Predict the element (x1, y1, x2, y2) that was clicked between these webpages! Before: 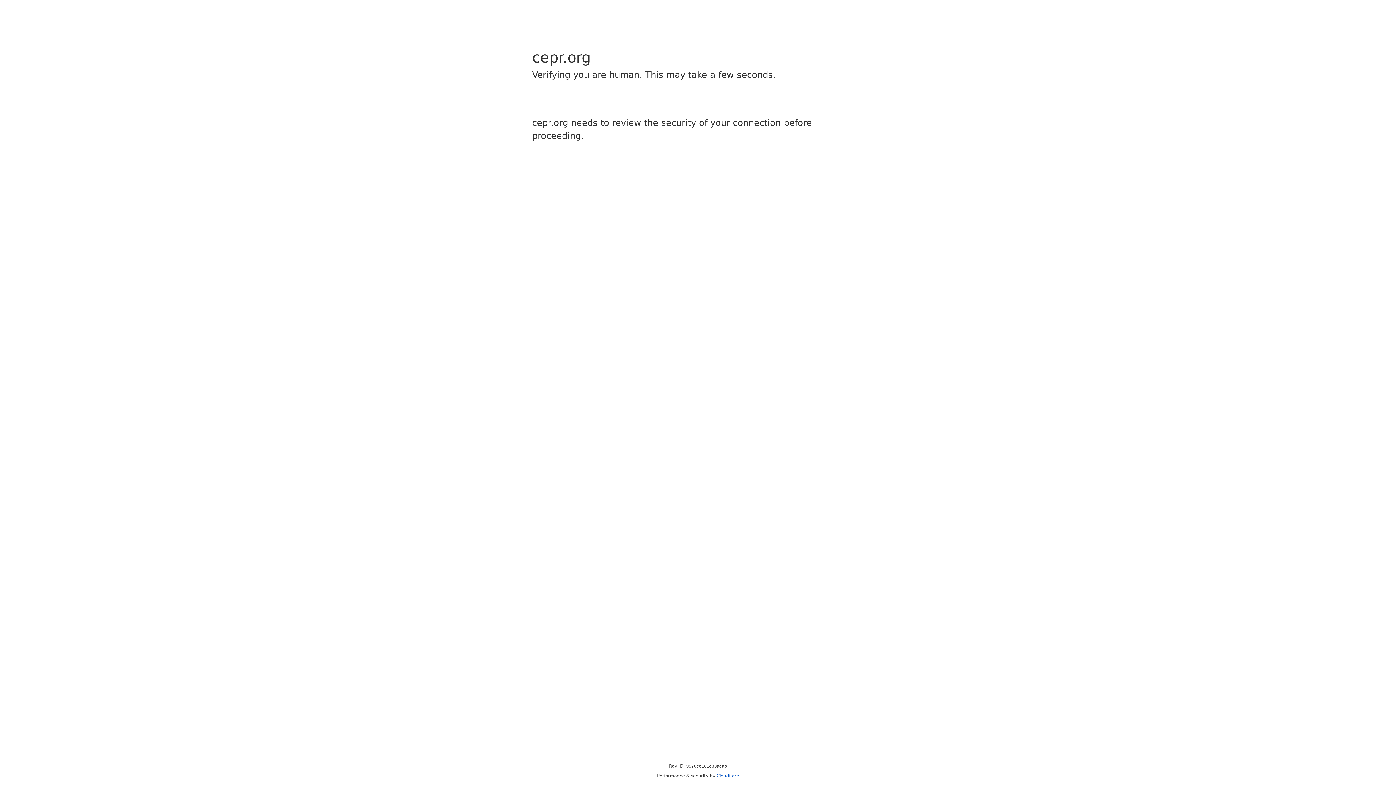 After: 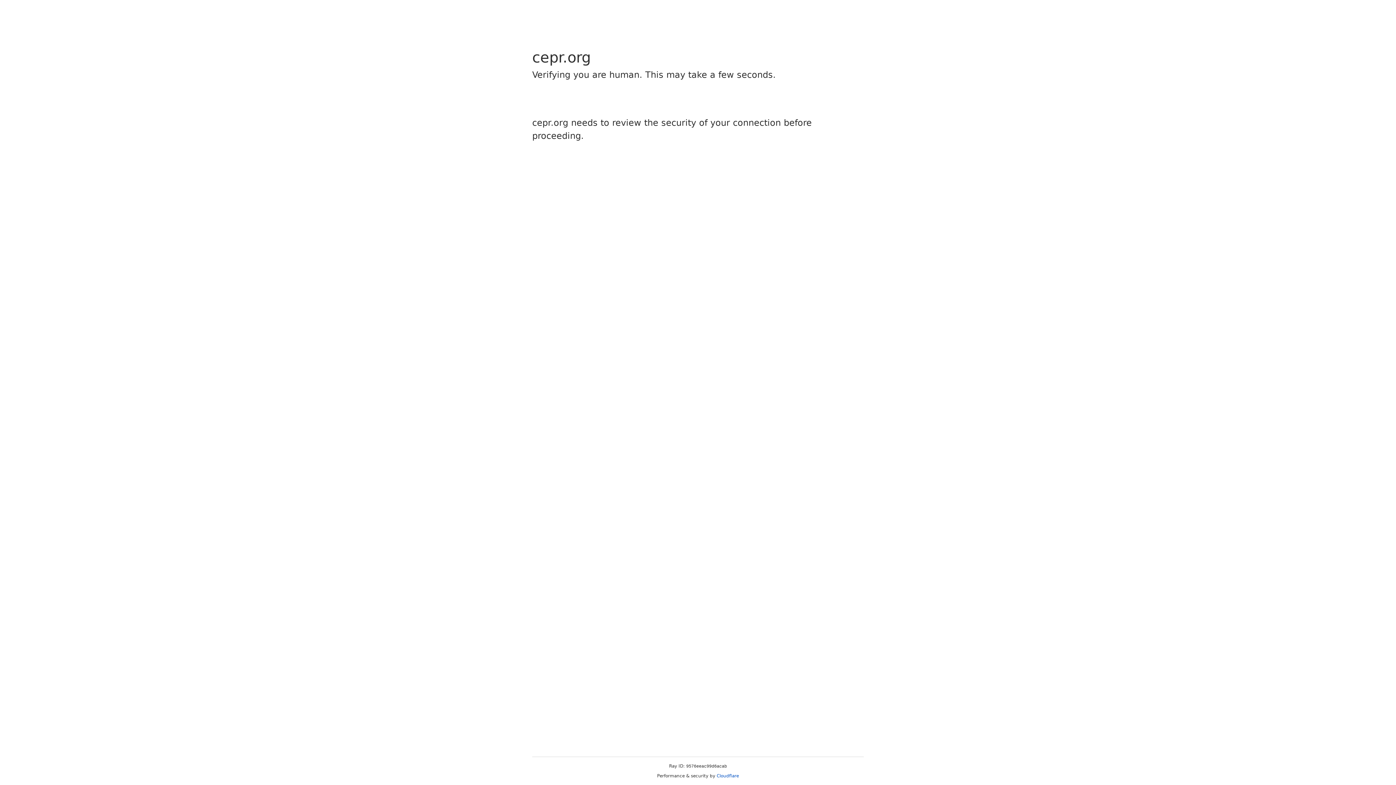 Action: bbox: (716, 773, 739, 778) label: Cloudflare